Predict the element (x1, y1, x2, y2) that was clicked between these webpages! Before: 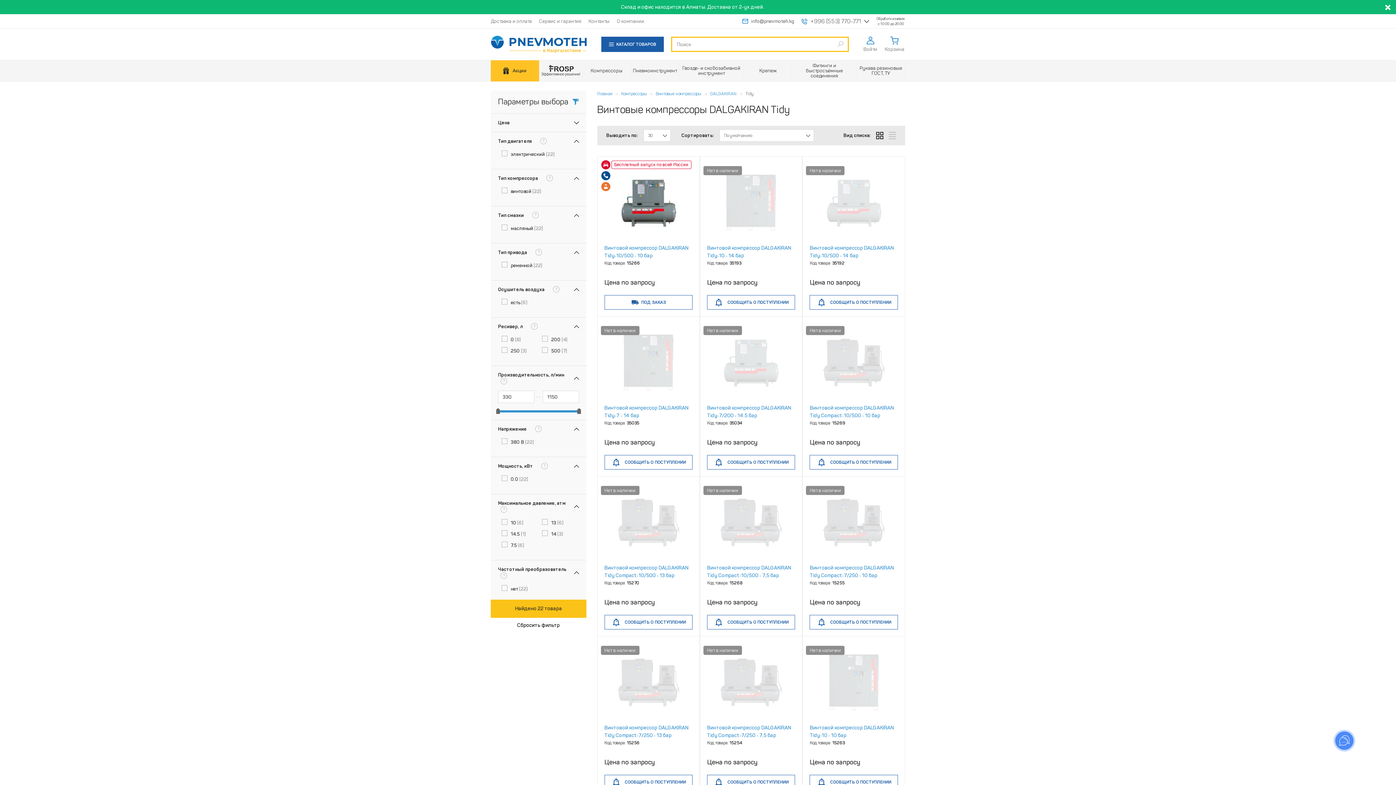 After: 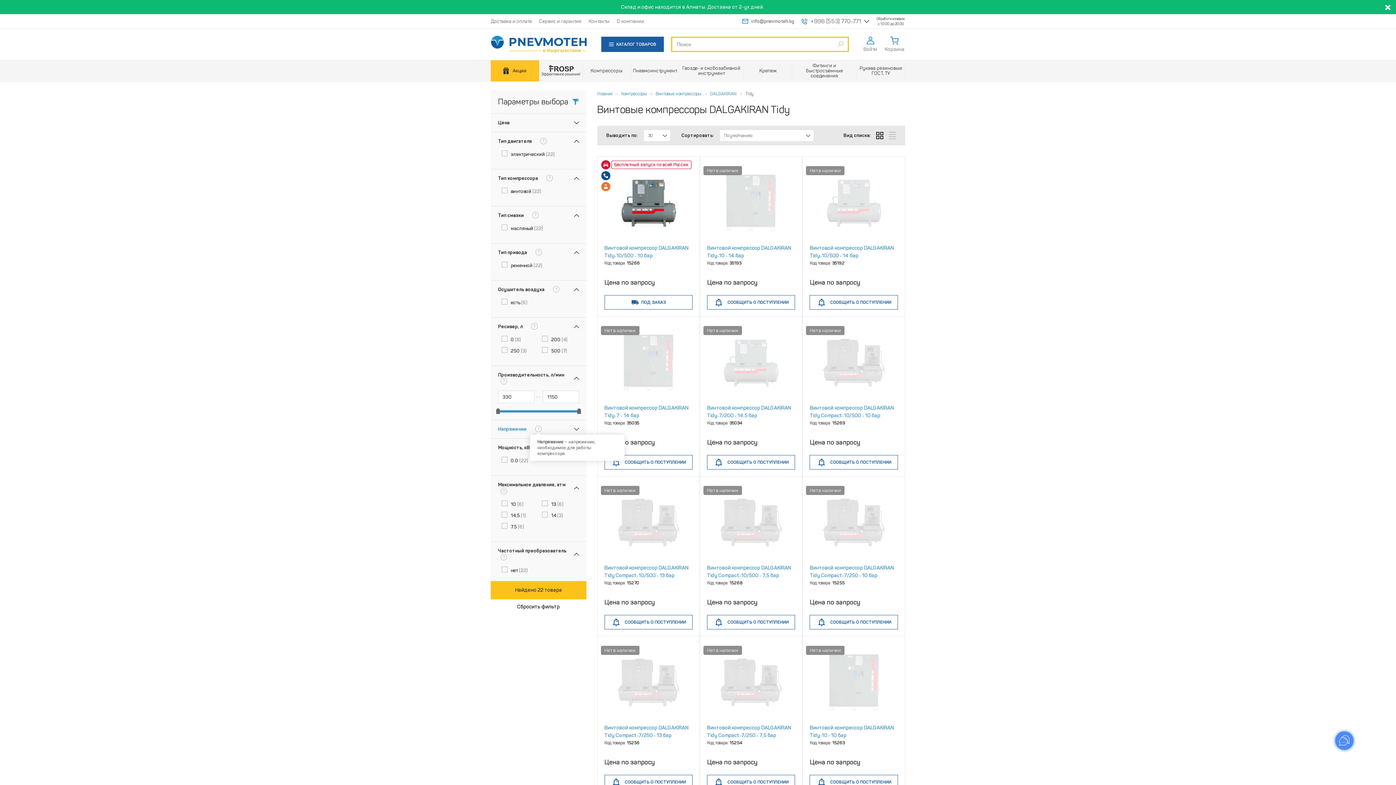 Action: bbox: (498, 426, 579, 432) label: Напряжение ?